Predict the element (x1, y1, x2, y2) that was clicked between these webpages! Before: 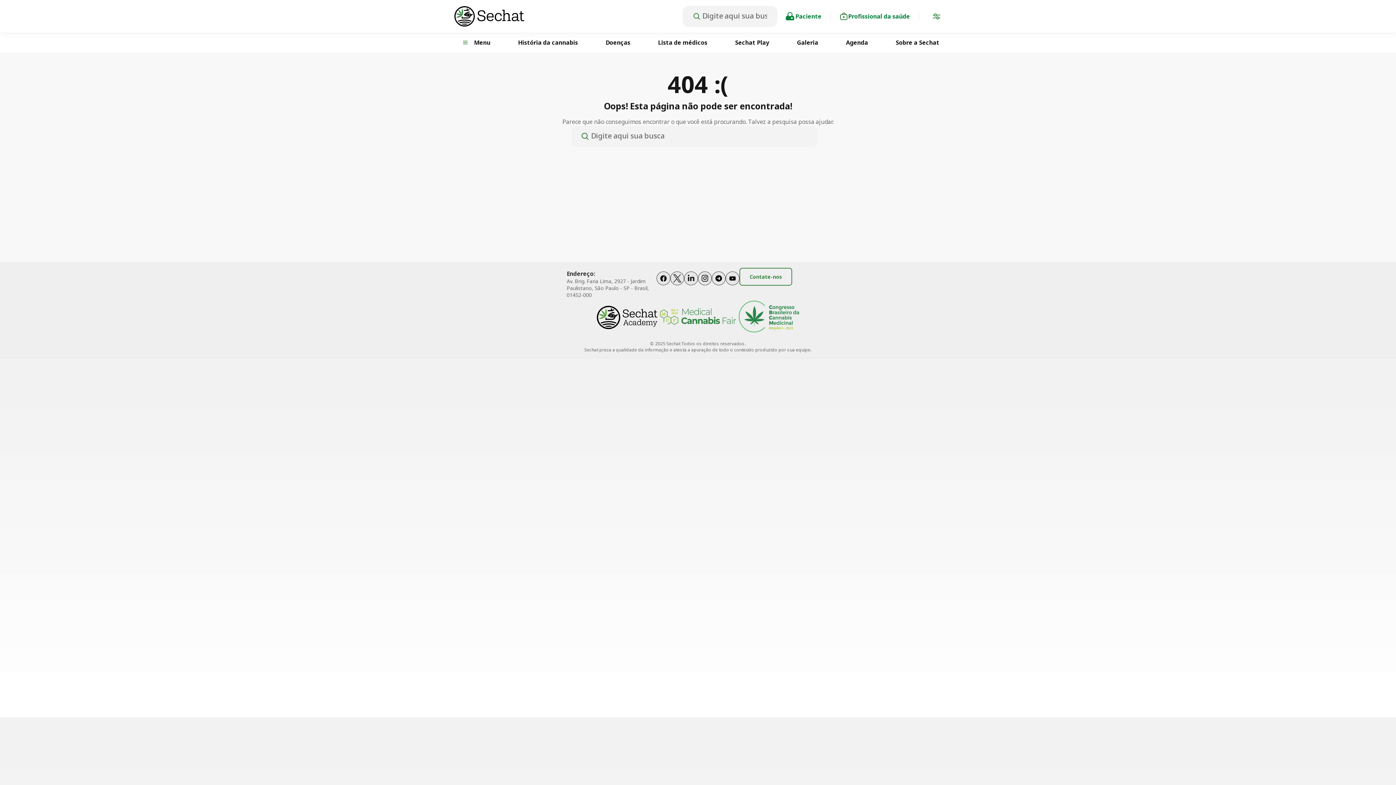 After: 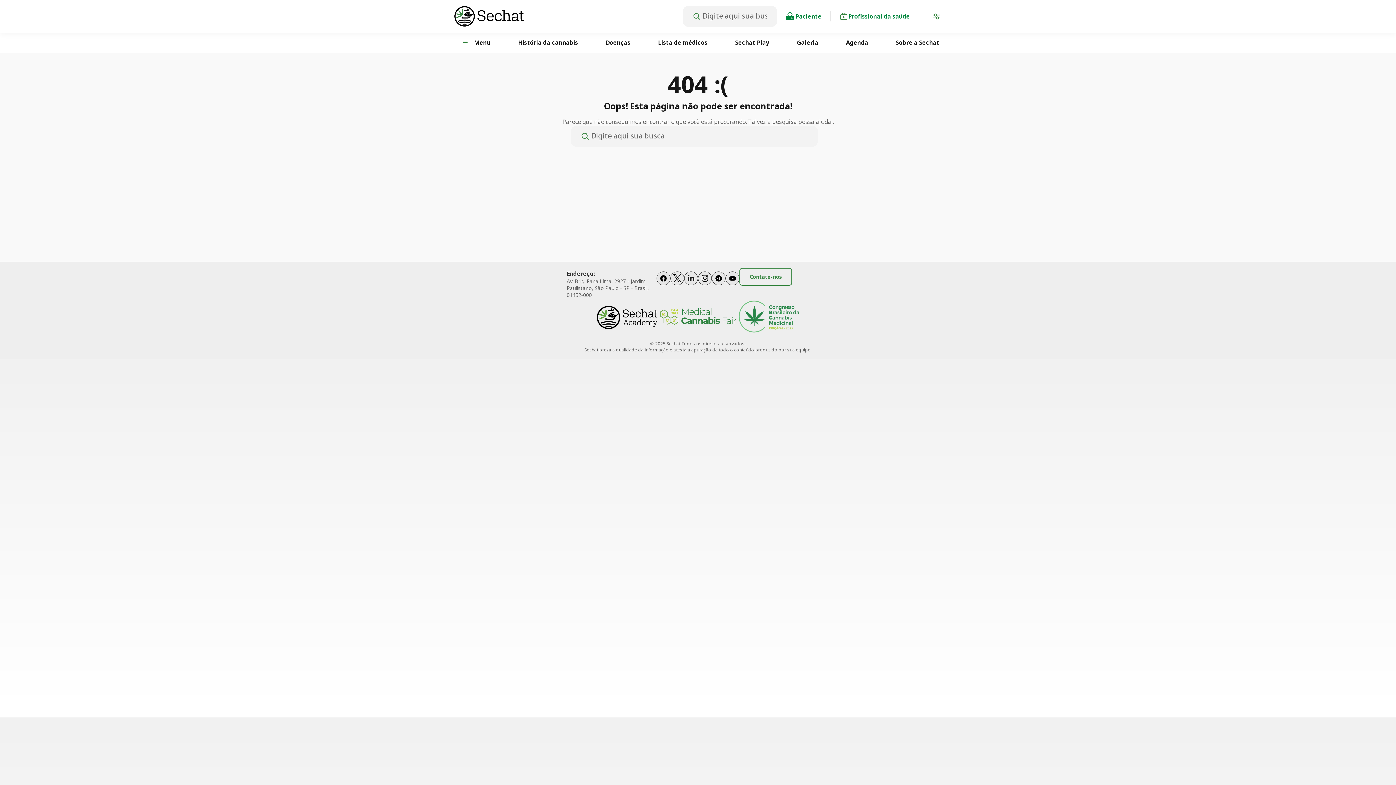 Action: bbox: (684, 271, 698, 300)